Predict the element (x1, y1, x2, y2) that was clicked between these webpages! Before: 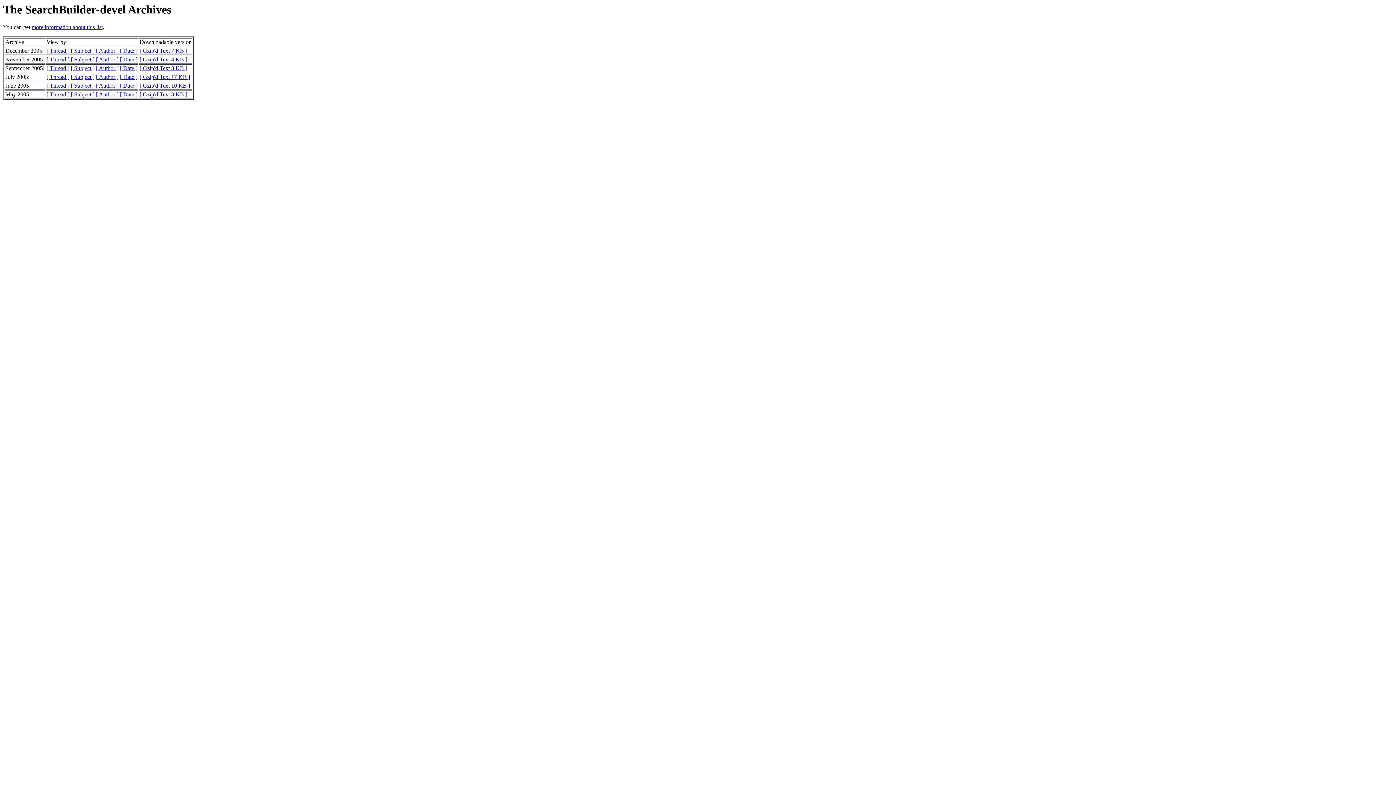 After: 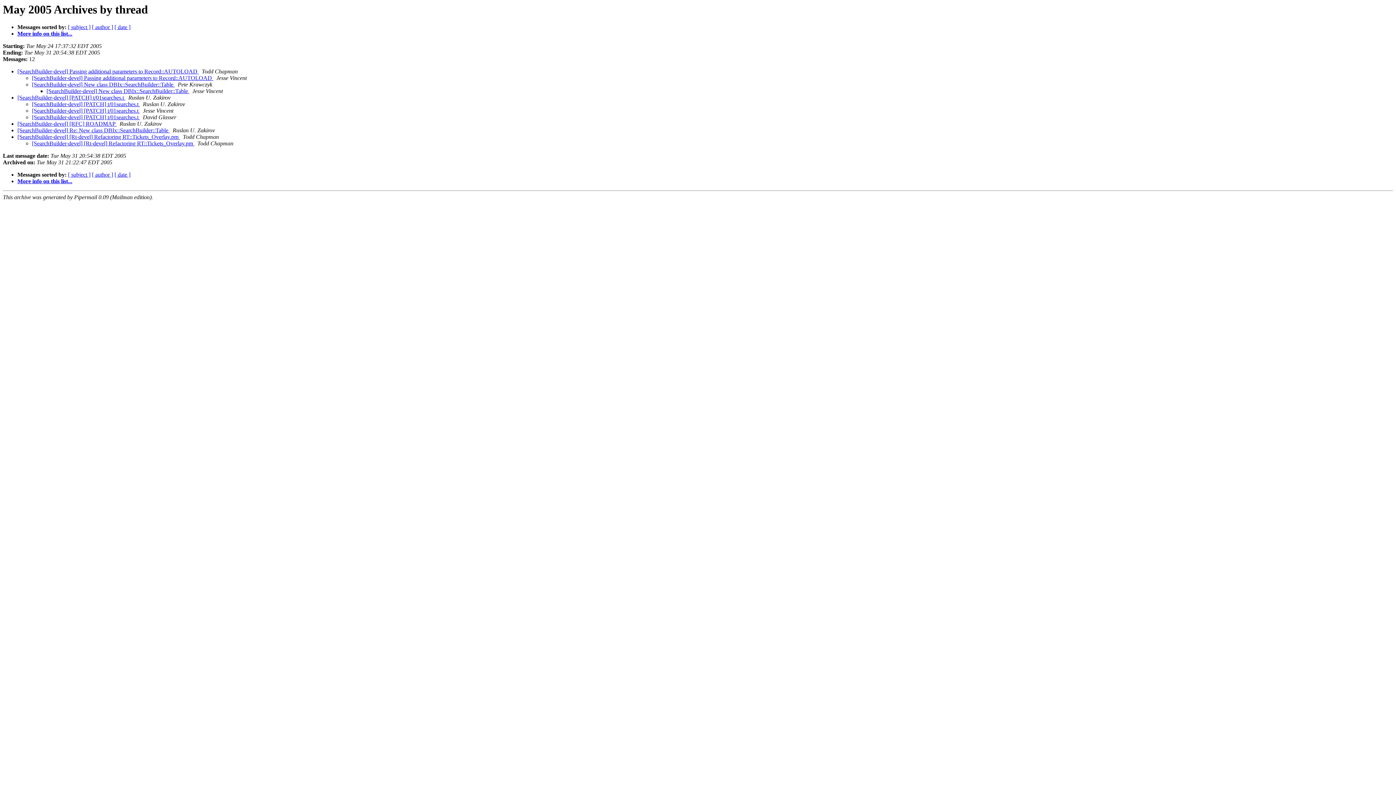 Action: bbox: (46, 91, 69, 97) label: [ Thread ]